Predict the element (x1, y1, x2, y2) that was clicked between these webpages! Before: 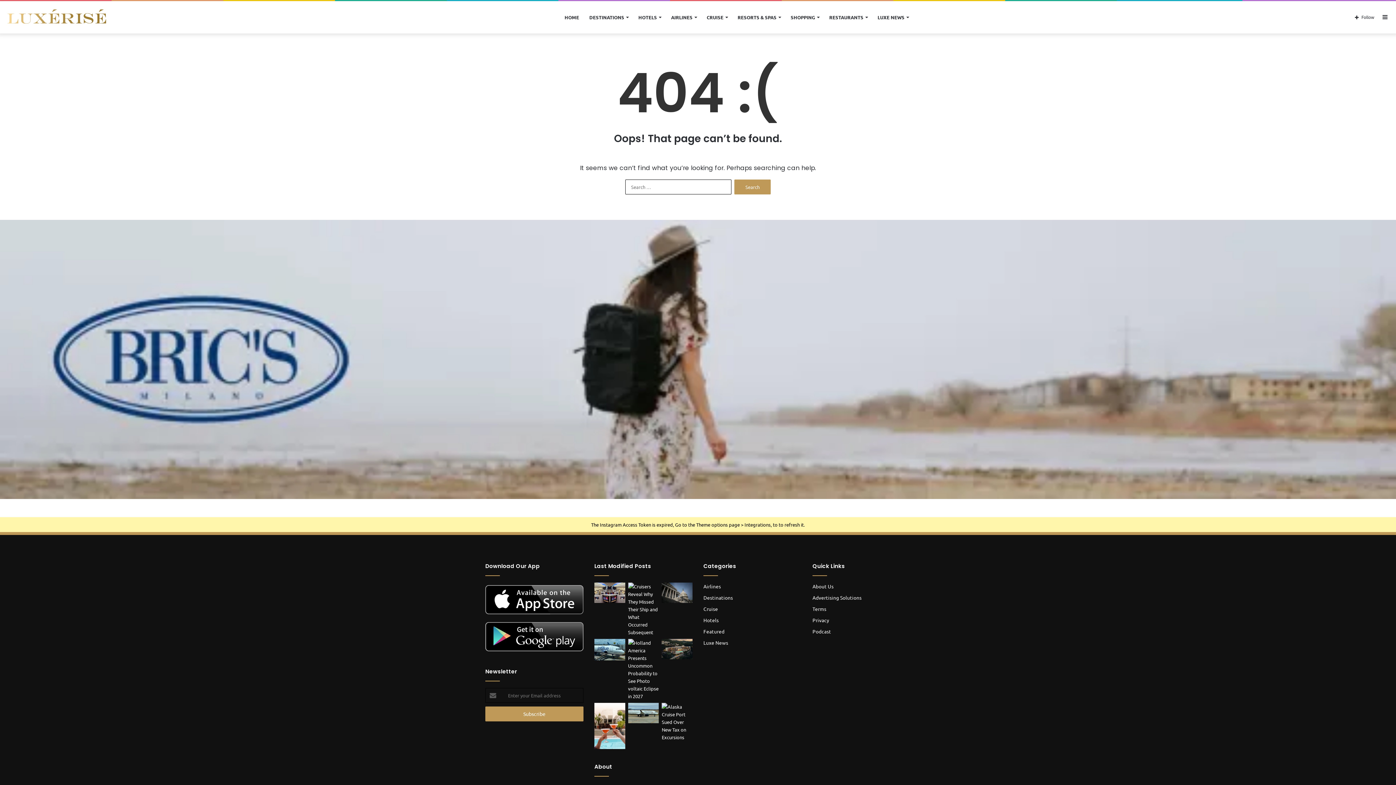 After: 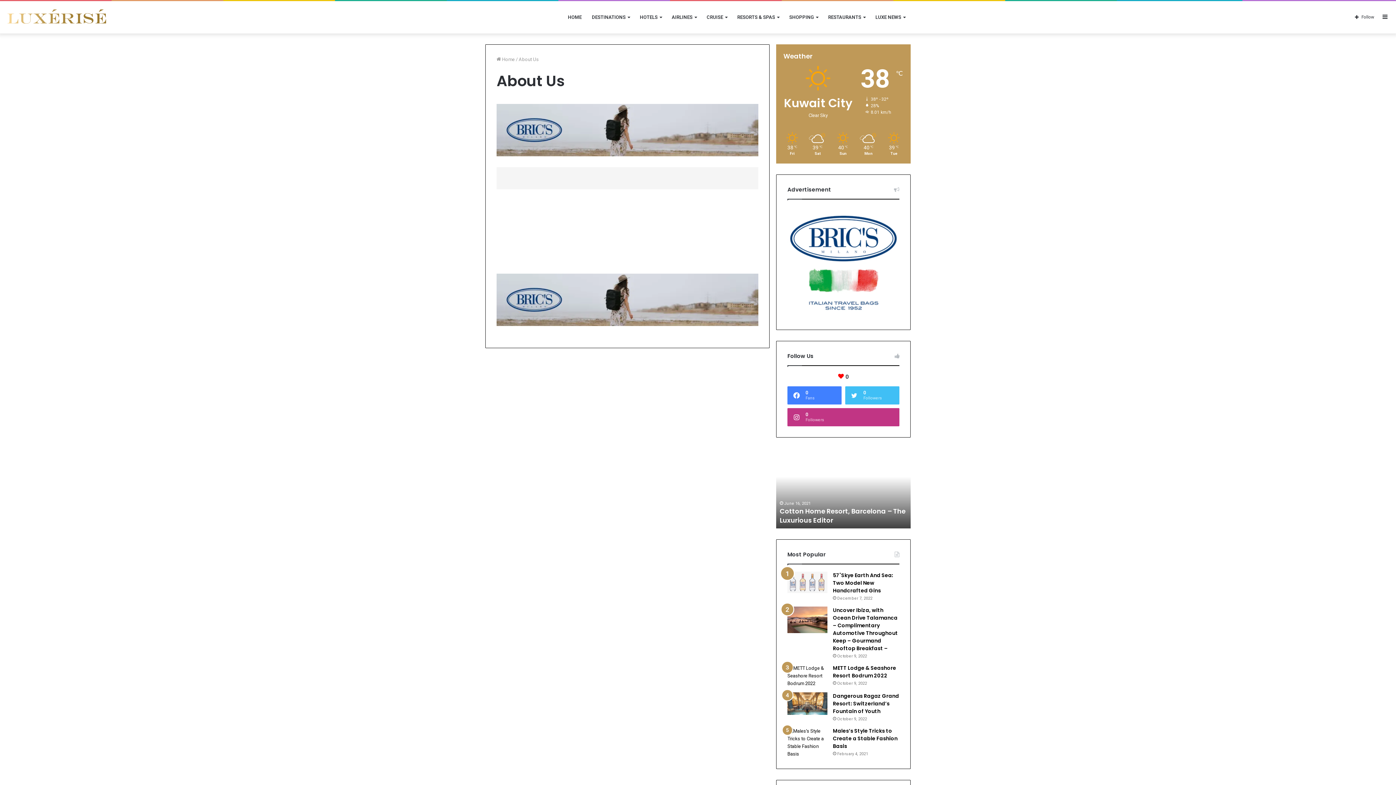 Action: label: About Us bbox: (812, 583, 833, 589)